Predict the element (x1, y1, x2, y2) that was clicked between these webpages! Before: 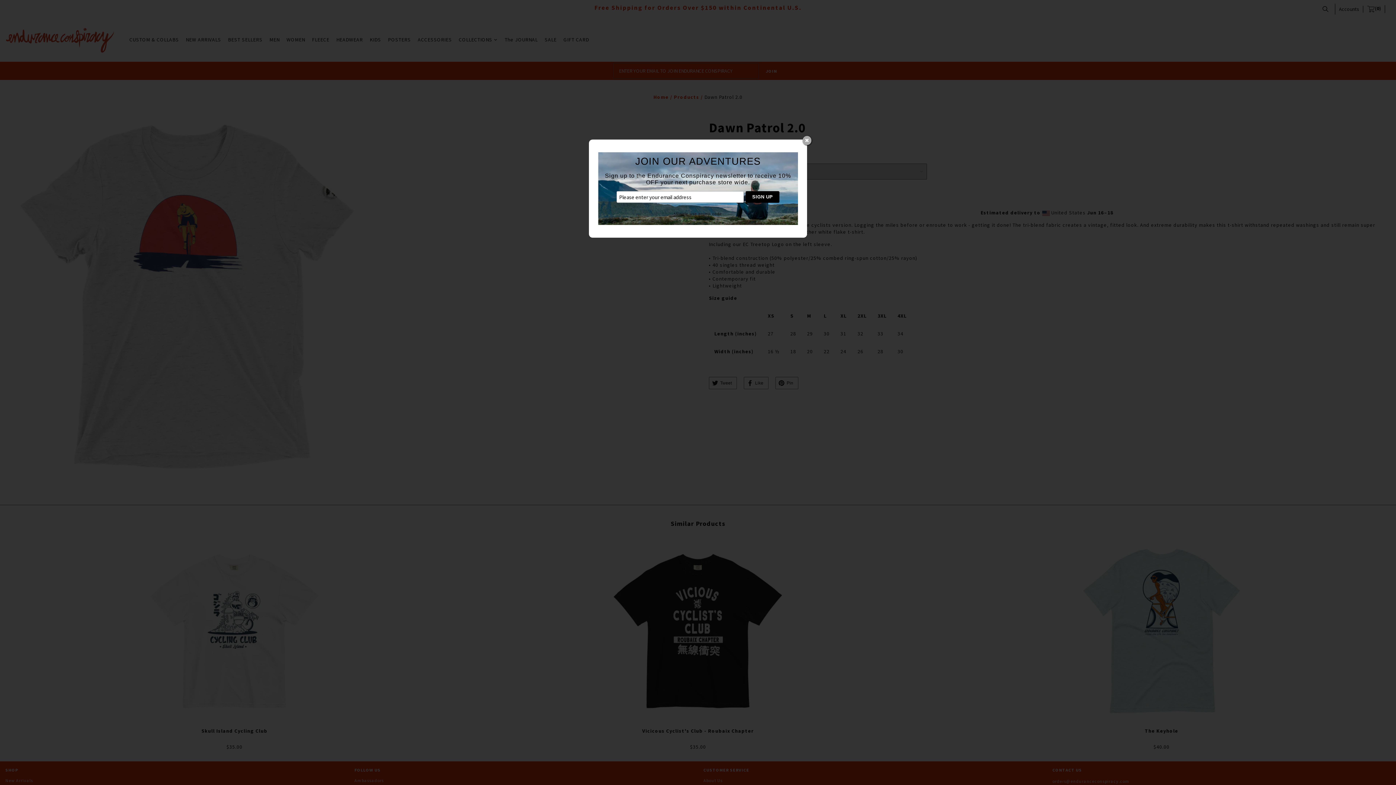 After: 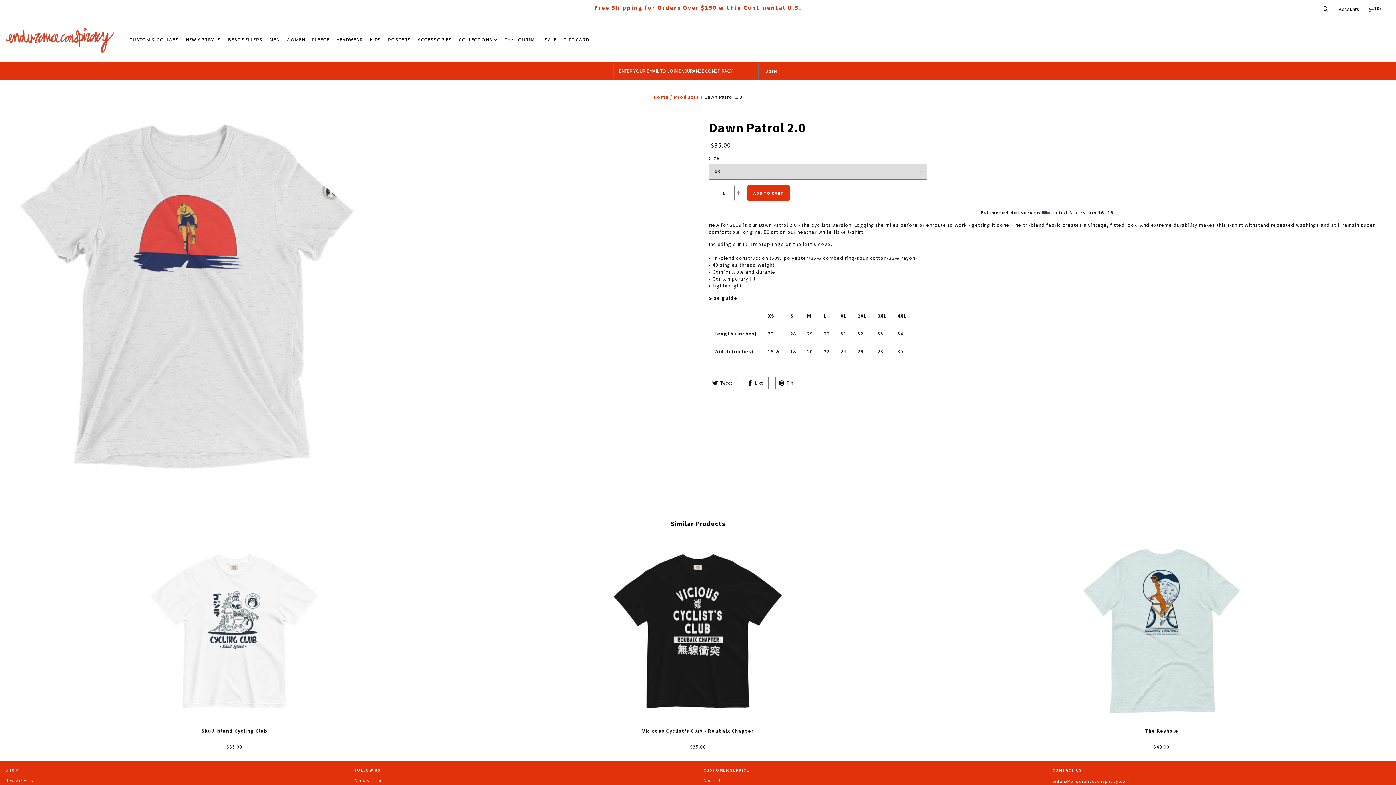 Action: bbox: (802, 136, 811, 145)